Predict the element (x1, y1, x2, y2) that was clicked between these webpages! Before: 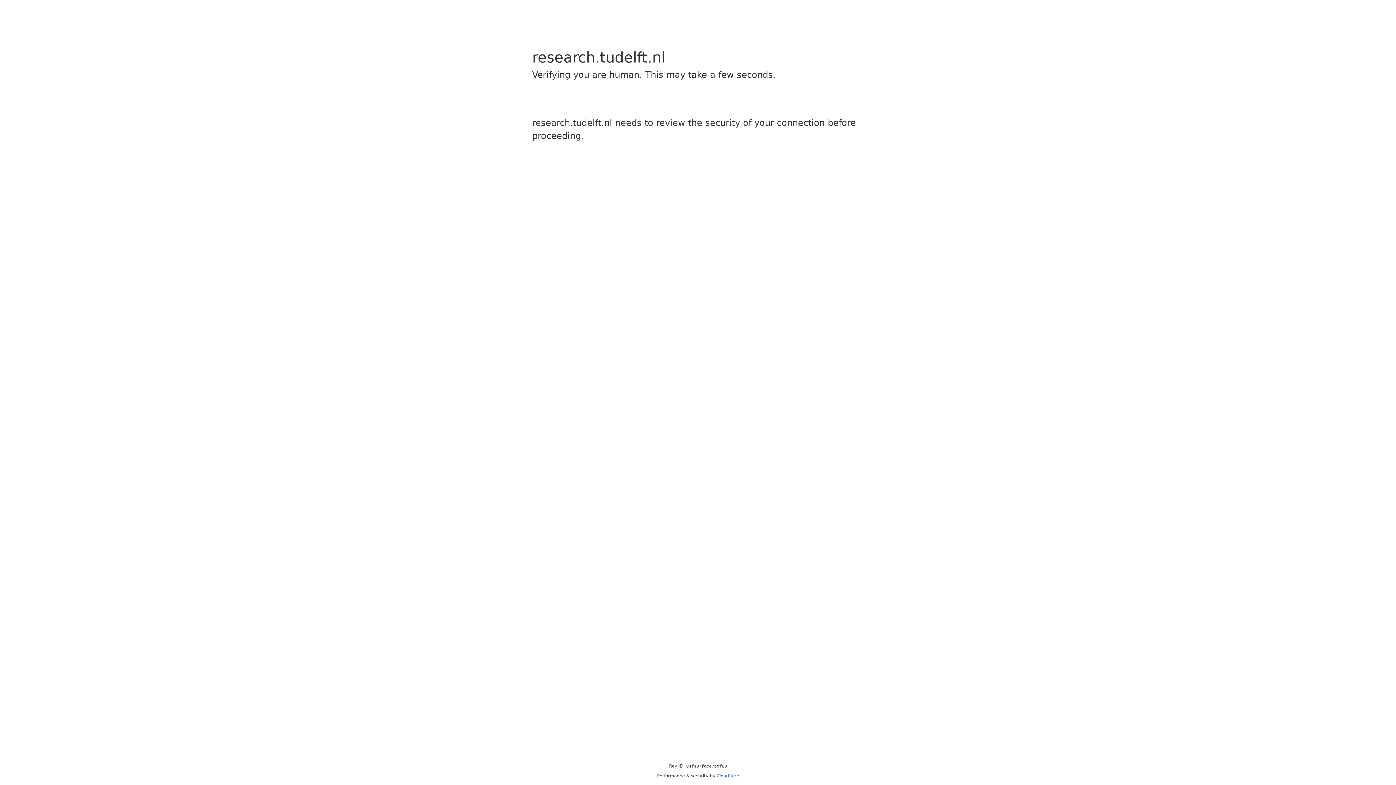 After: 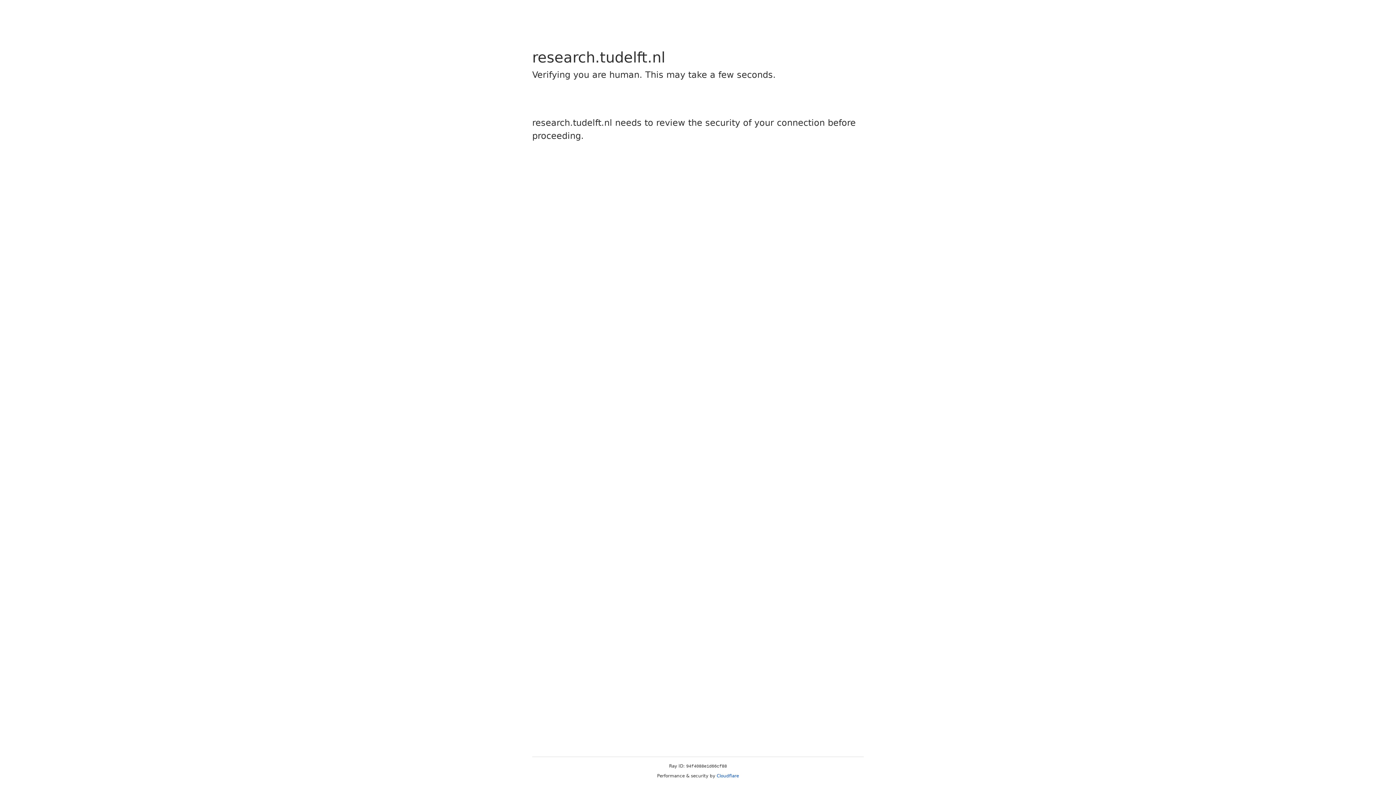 Action: bbox: (716, 773, 739, 778) label: Cloudflare